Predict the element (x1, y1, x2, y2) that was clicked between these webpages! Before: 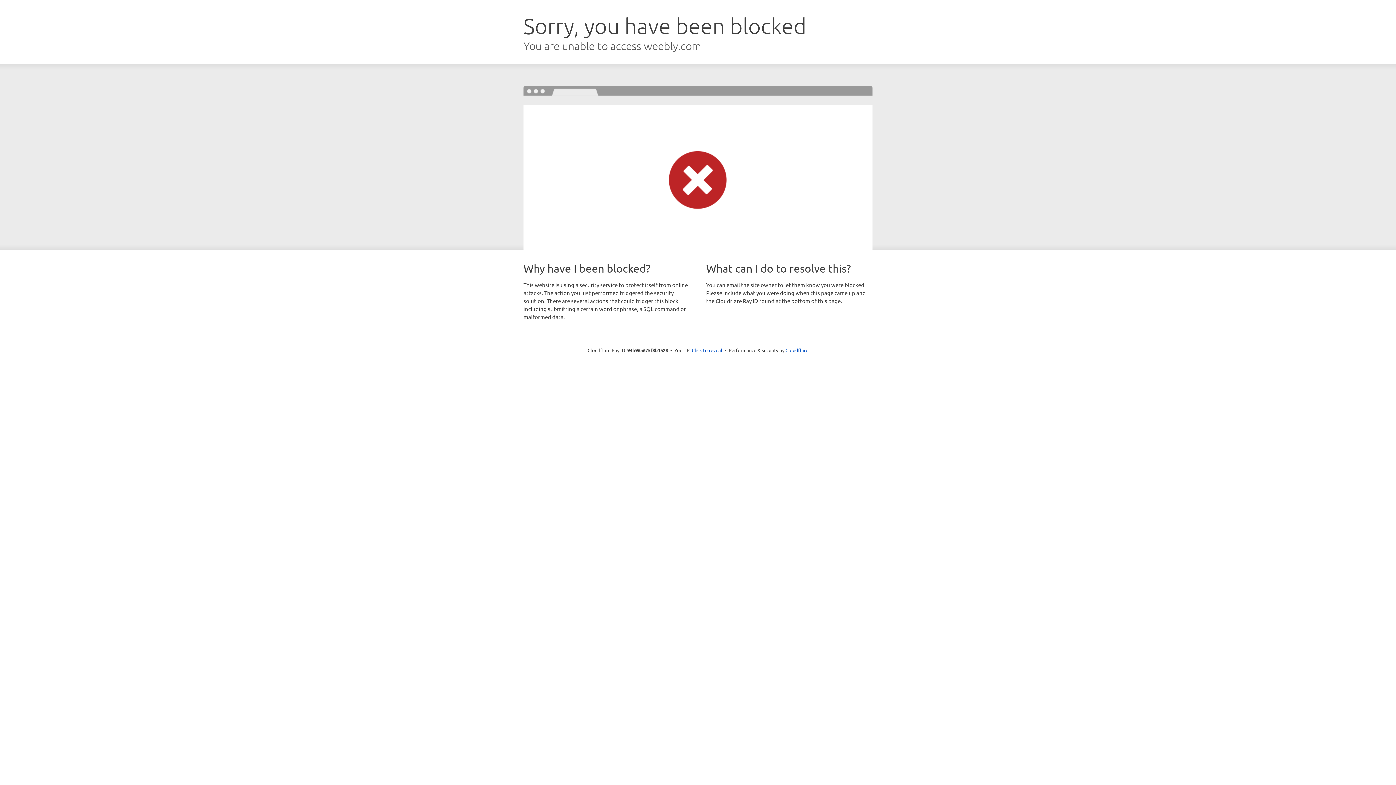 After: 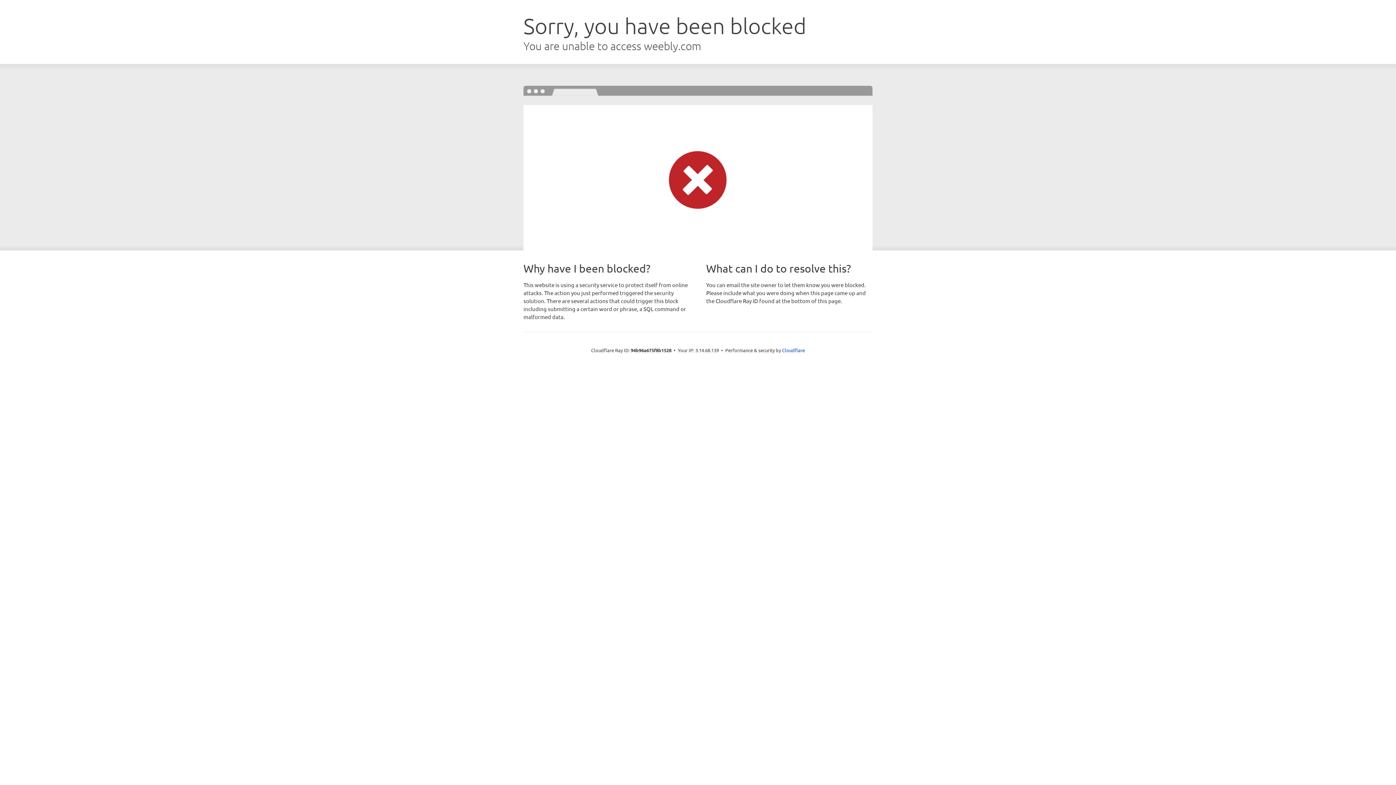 Action: bbox: (692, 346, 722, 353) label: Click to reveal